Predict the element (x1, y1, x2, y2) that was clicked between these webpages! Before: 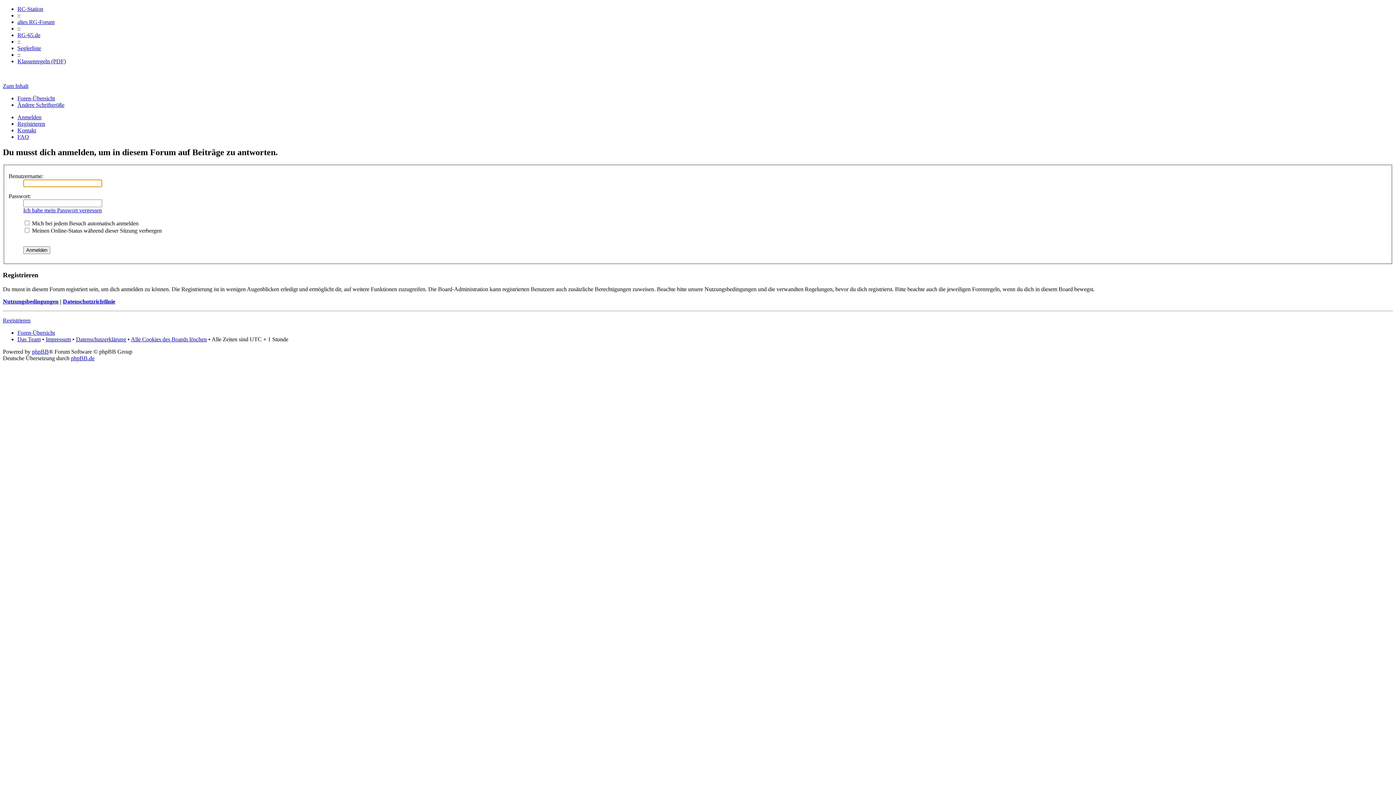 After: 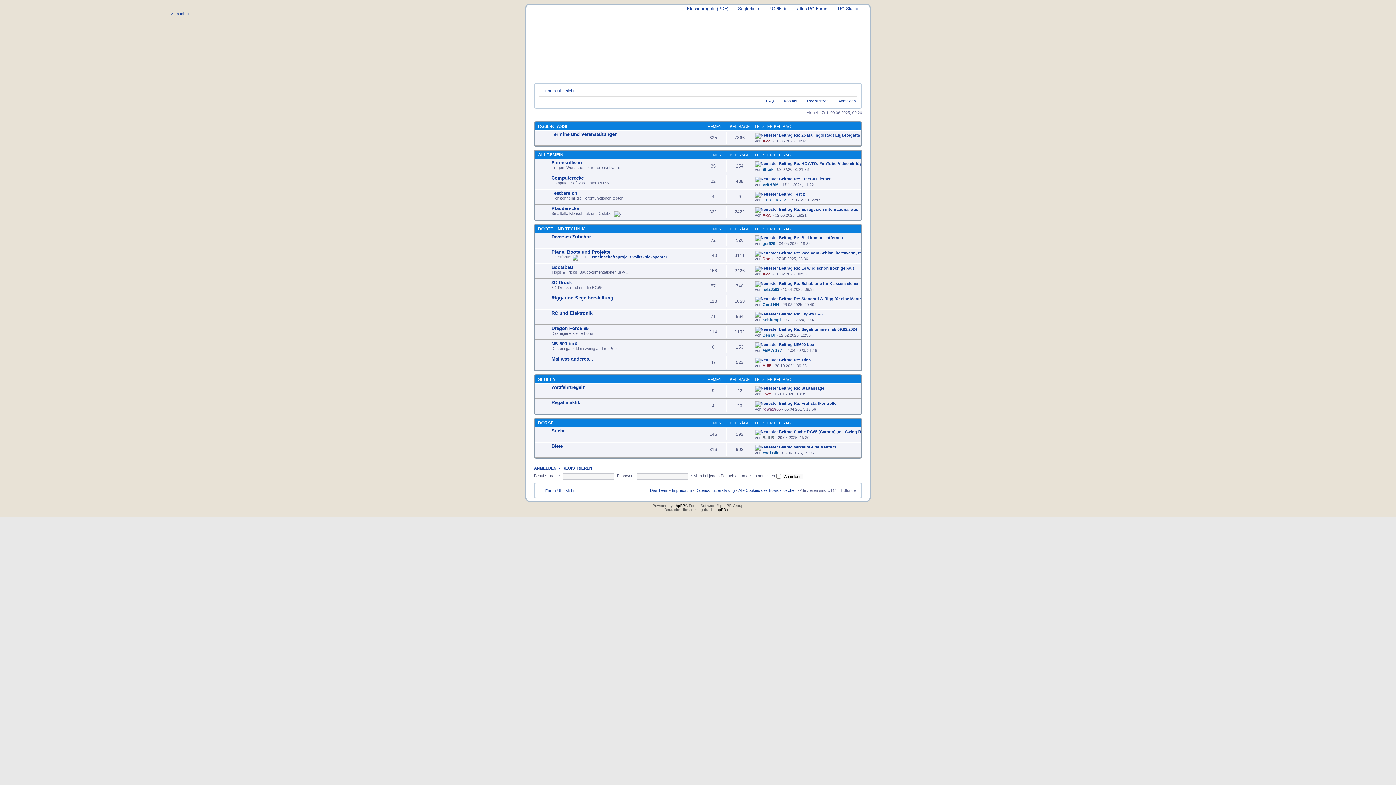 Action: label: Foren-Übersicht bbox: (17, 329, 54, 335)